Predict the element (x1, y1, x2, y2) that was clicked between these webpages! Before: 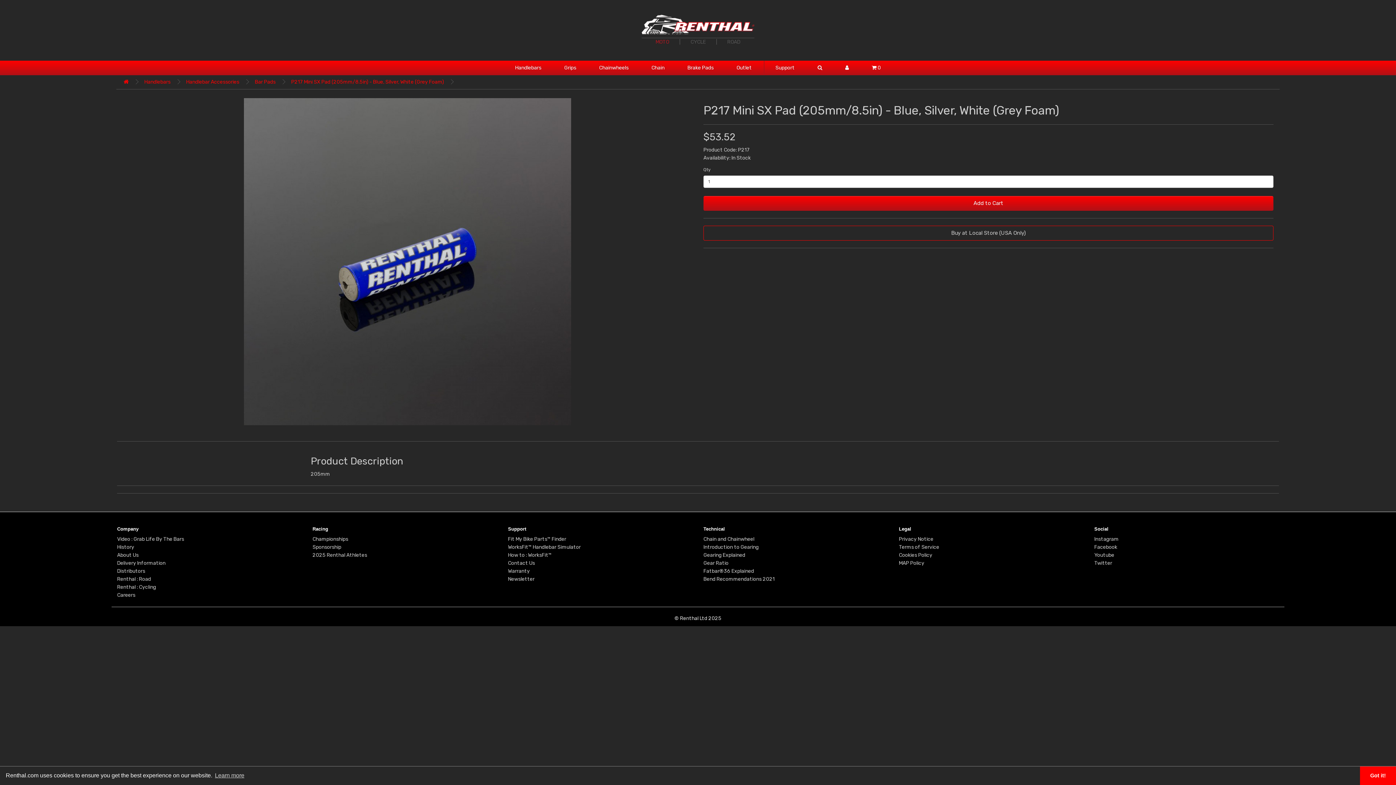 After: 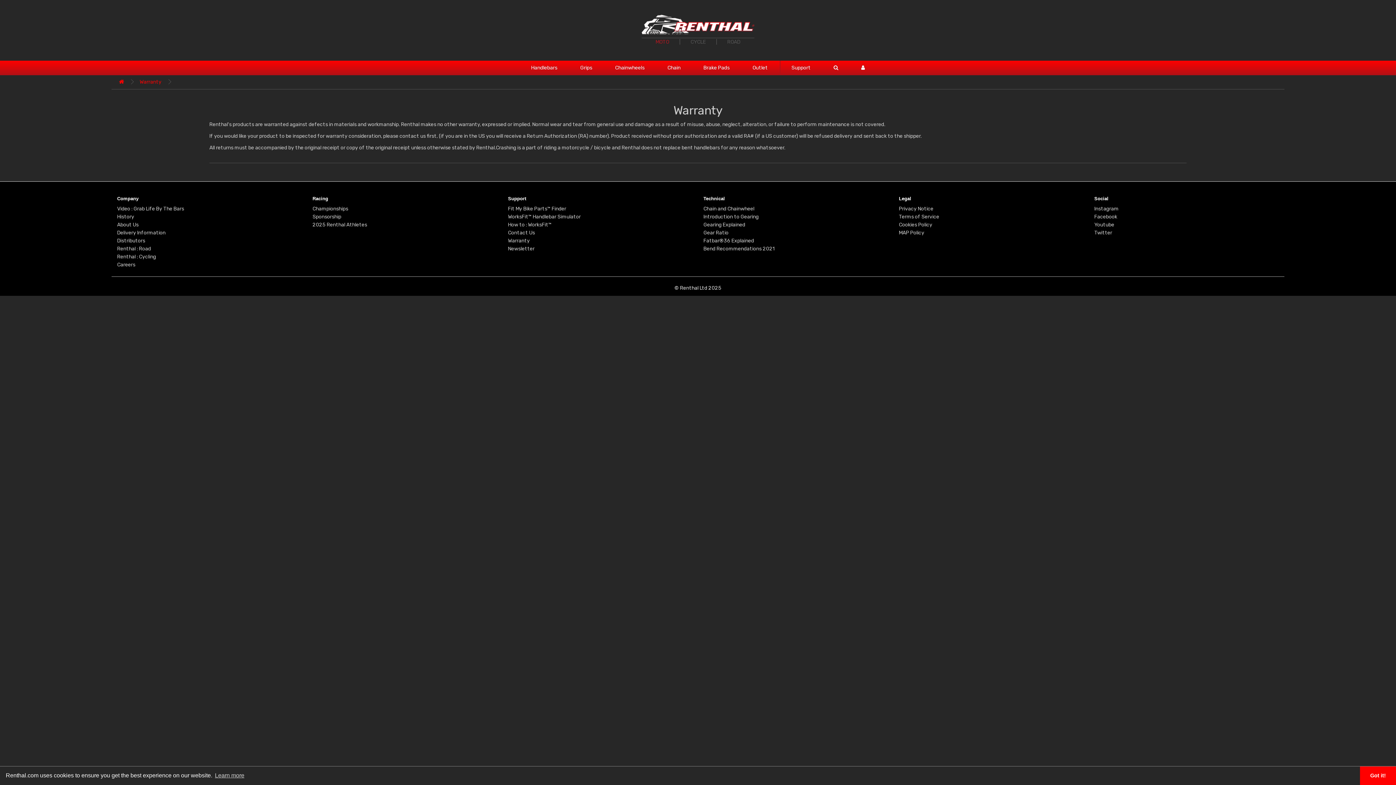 Action: label: Warranty bbox: (508, 568, 529, 574)